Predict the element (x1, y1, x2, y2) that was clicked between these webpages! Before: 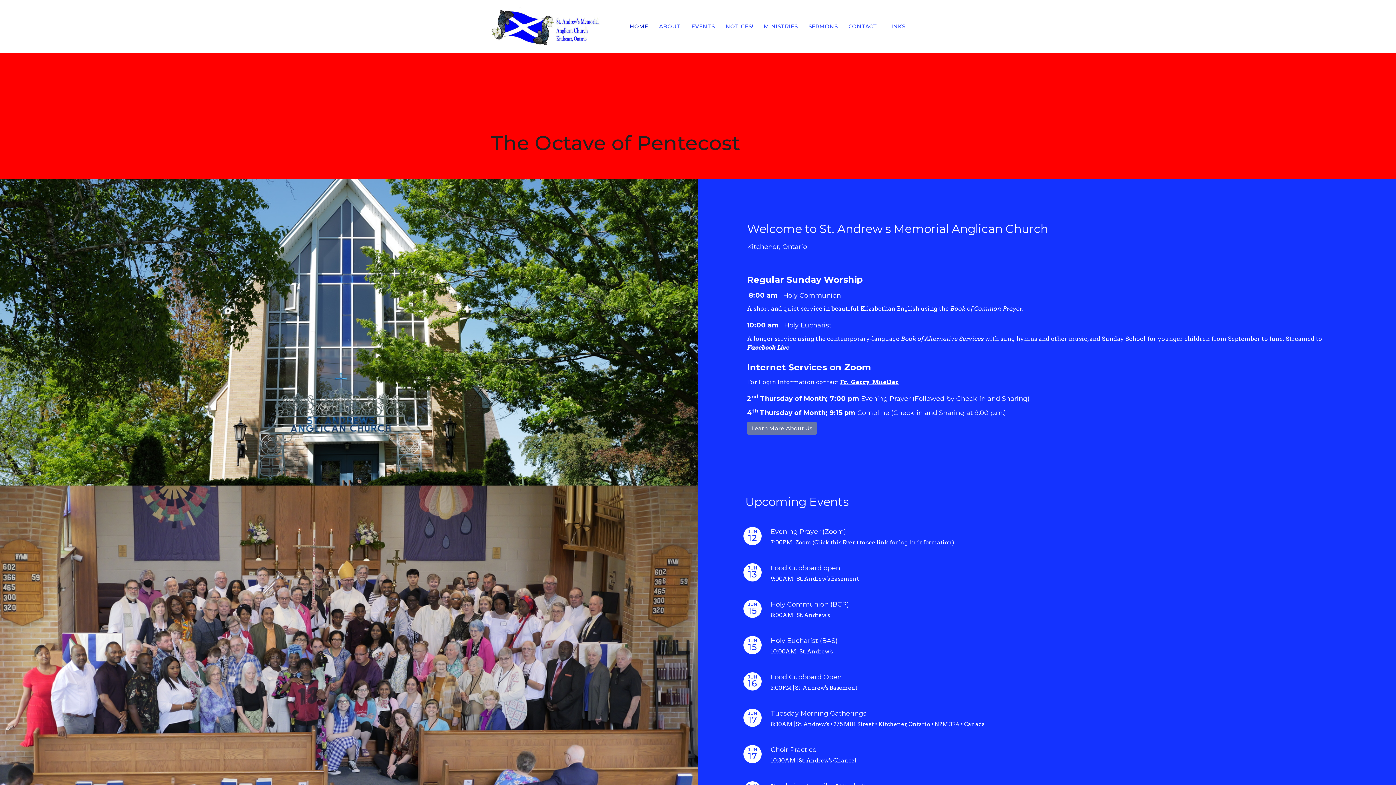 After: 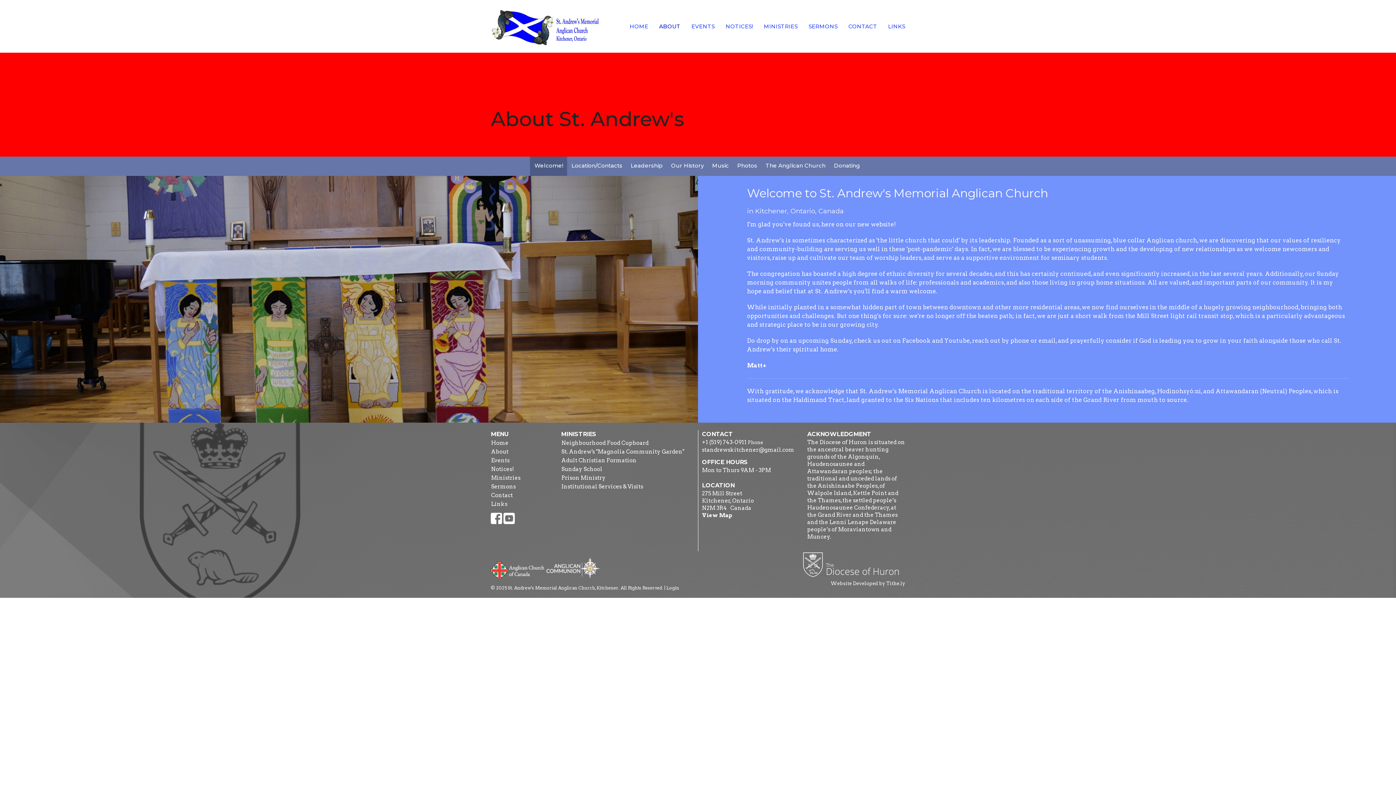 Action: bbox: (747, 422, 817, 434) label: Learn More About Us